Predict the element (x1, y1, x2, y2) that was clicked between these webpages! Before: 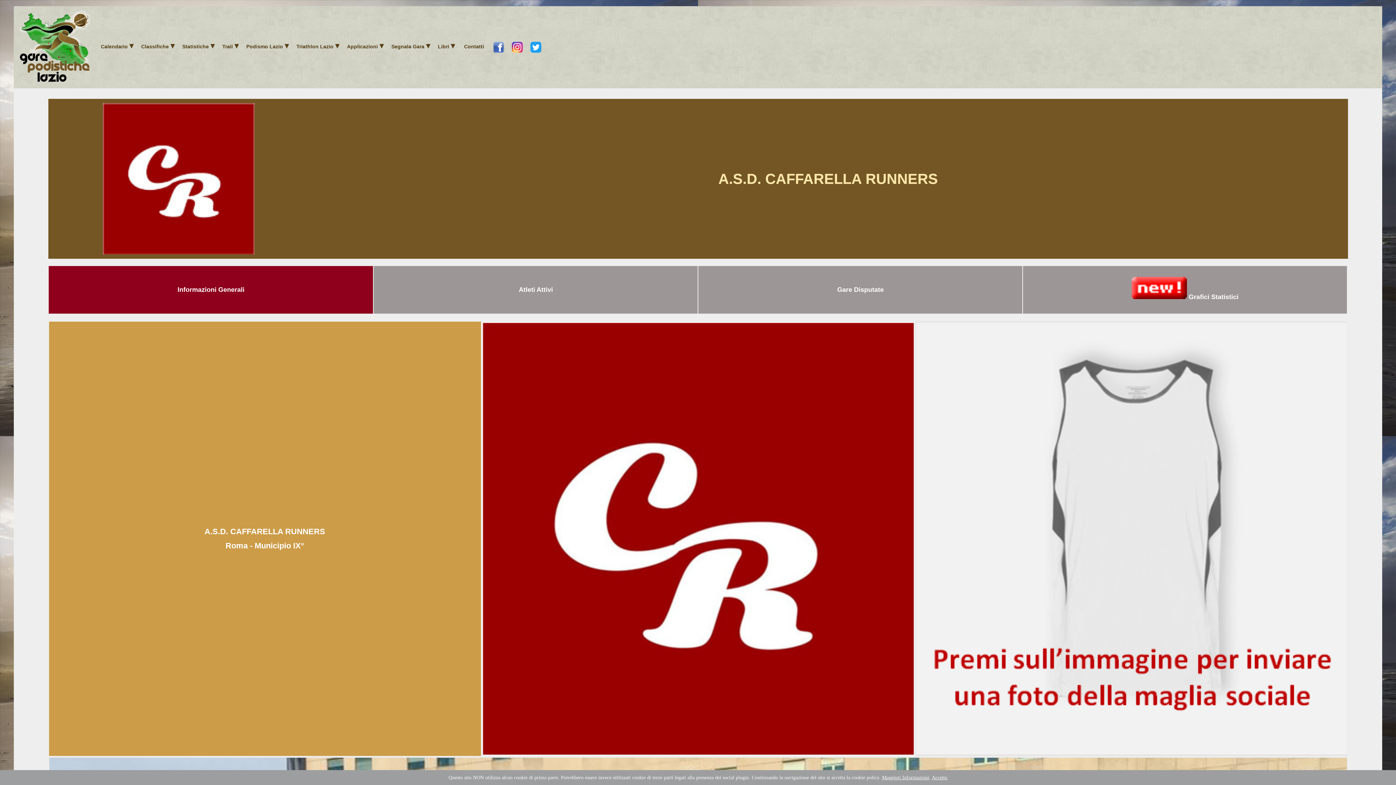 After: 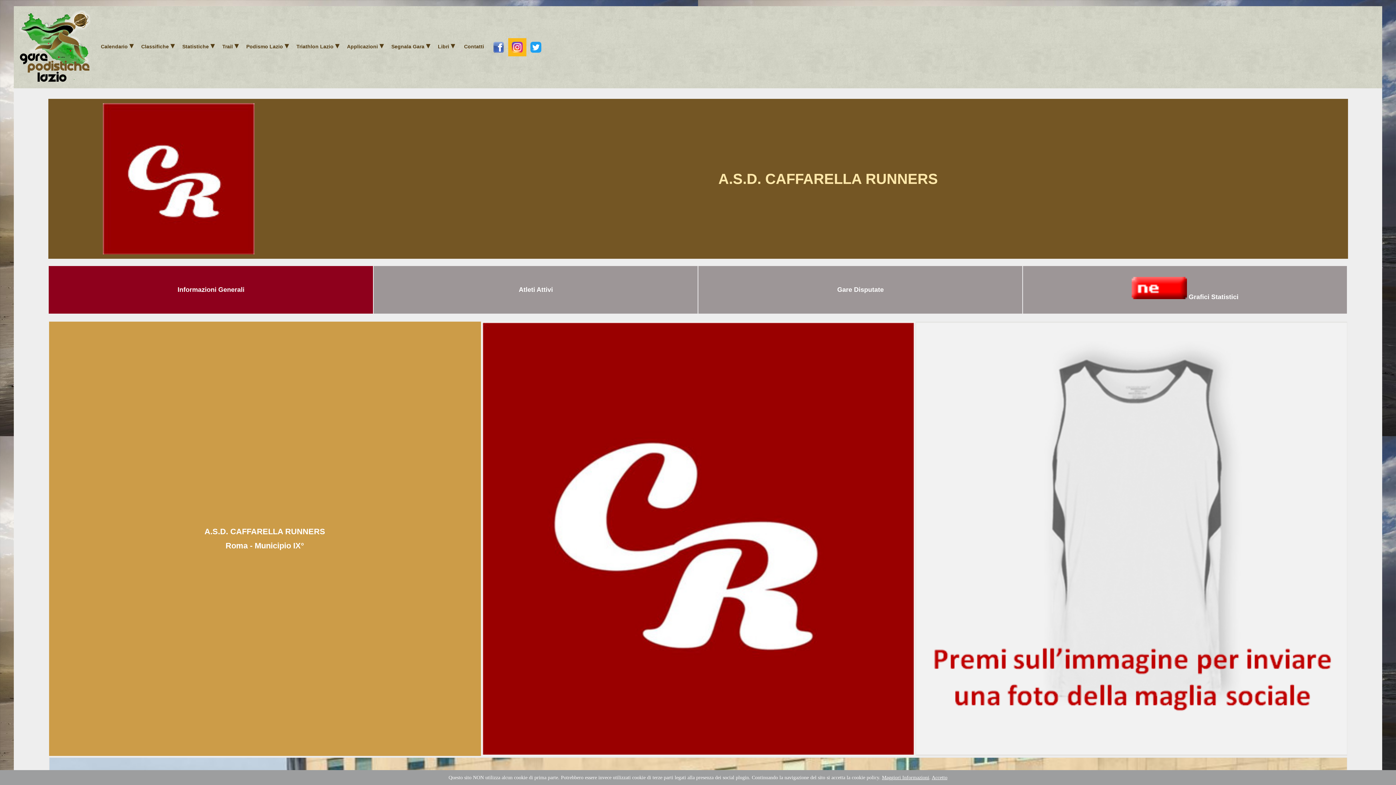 Action: bbox: (508, 38, 526, 56)